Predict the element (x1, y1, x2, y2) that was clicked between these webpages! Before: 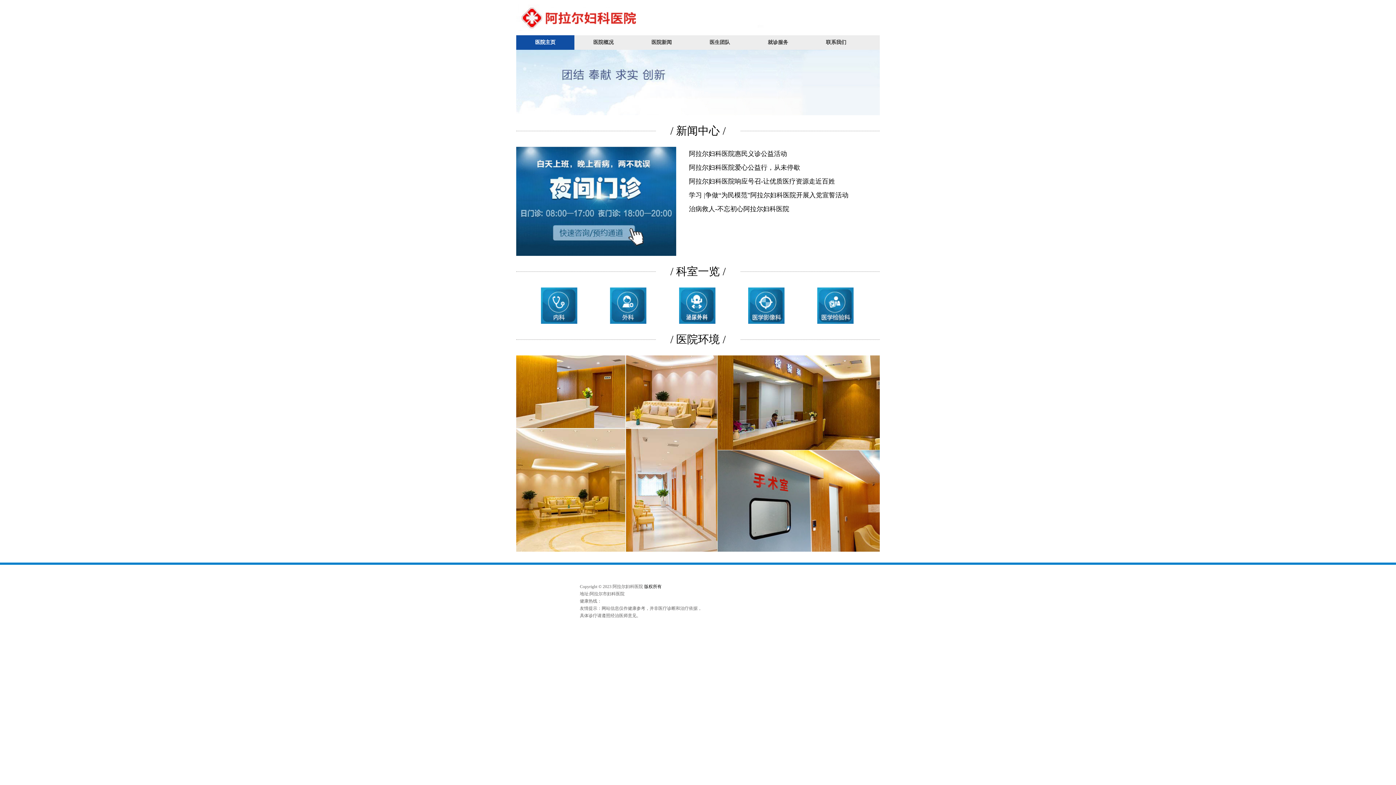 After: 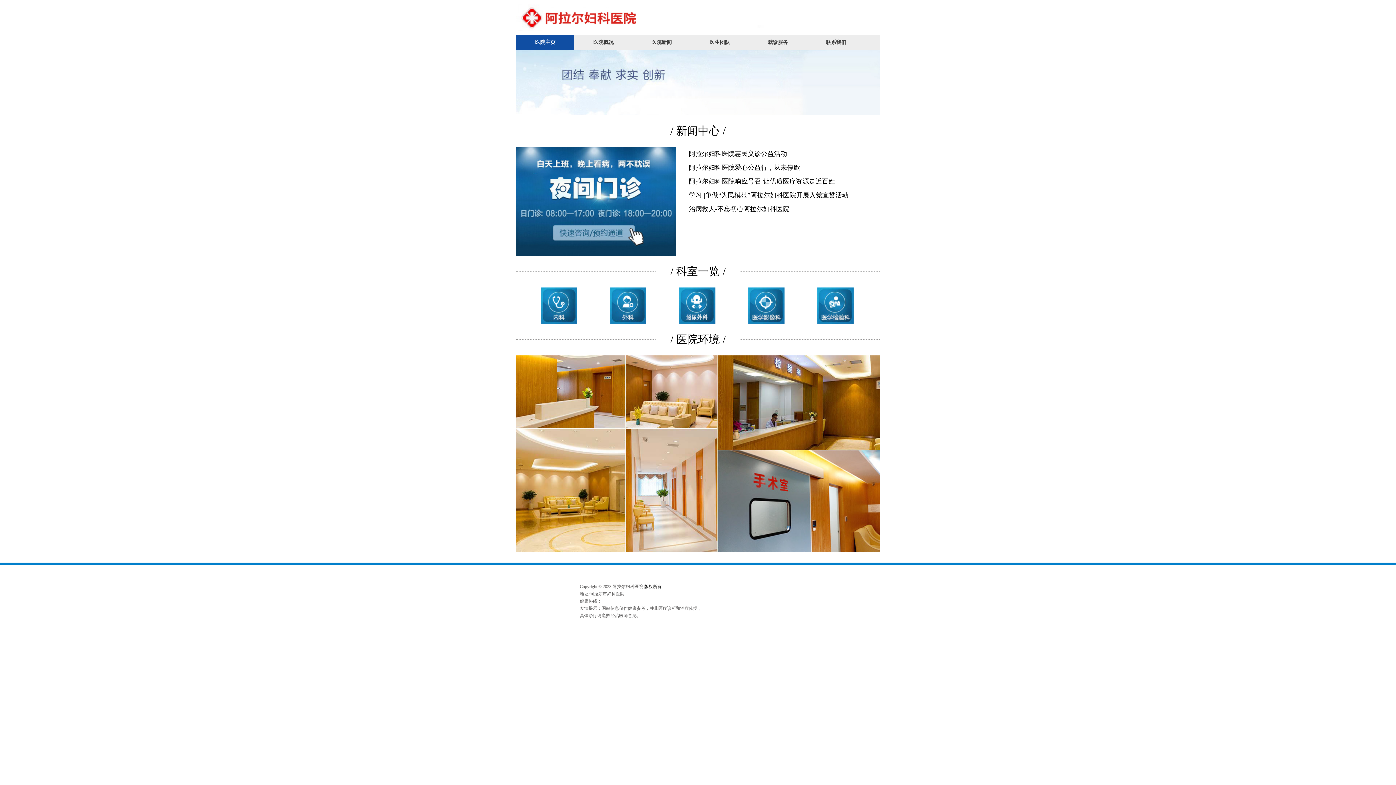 Action: bbox: (807, 35, 865, 49) label: 联系我们